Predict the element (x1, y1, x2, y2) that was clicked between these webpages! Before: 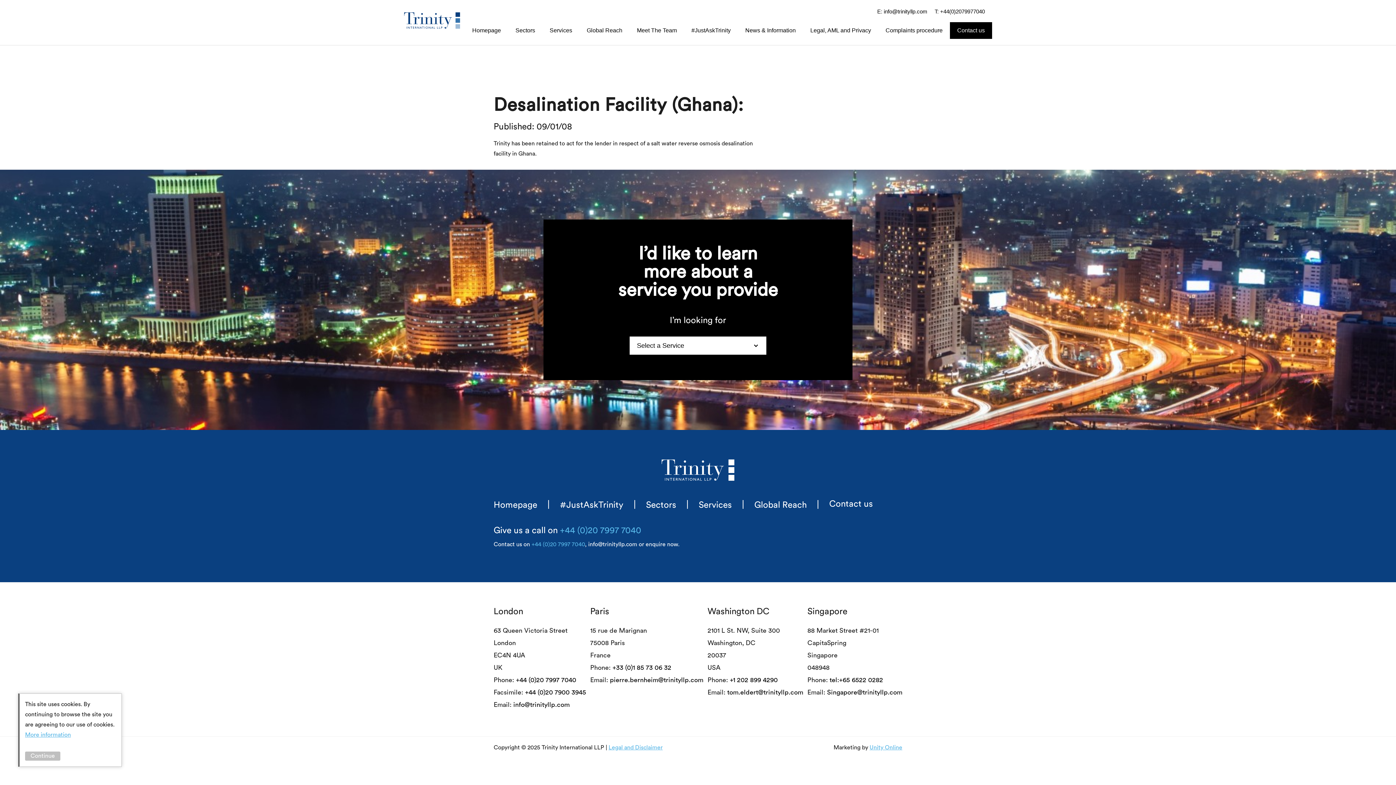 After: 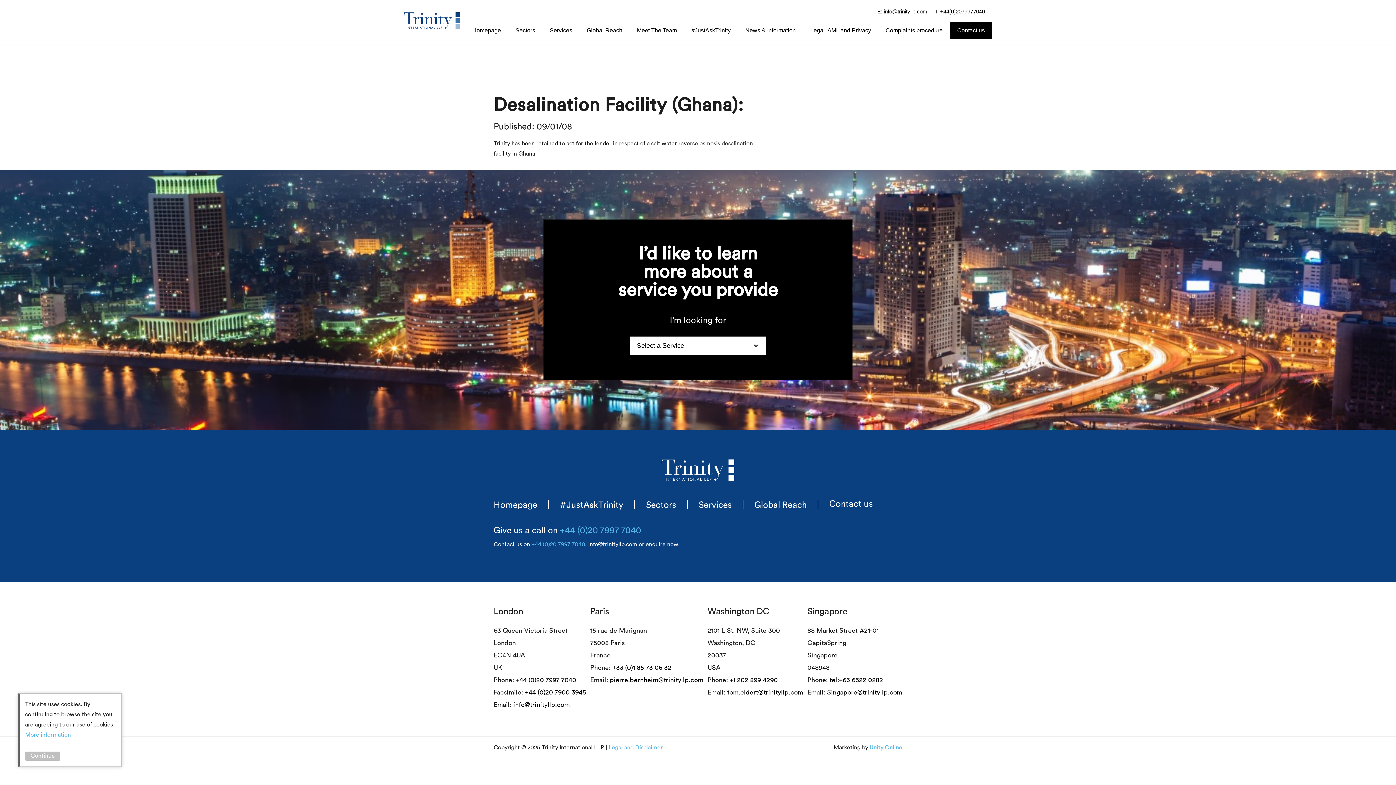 Action: label: E: info@trinityllp.com bbox: (877, 6, 927, 16)